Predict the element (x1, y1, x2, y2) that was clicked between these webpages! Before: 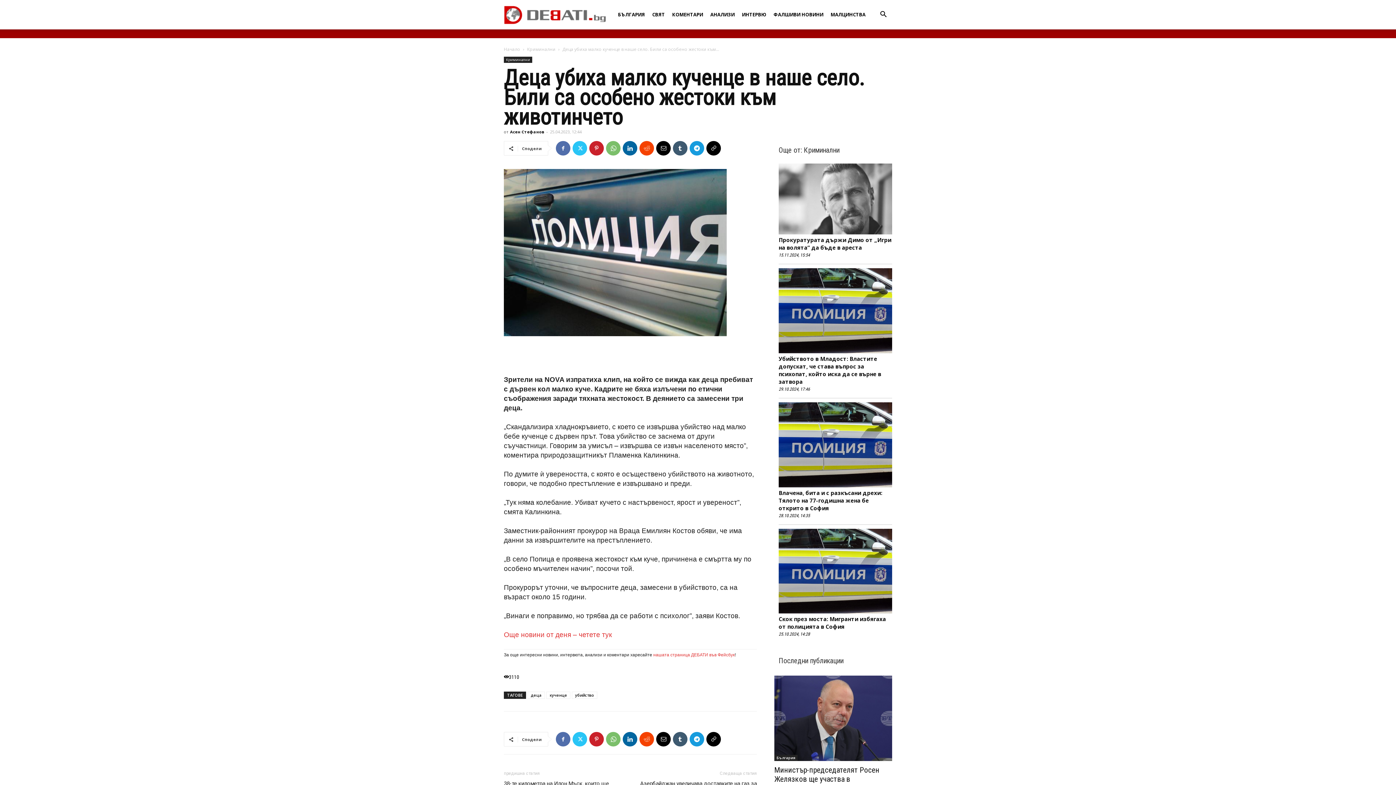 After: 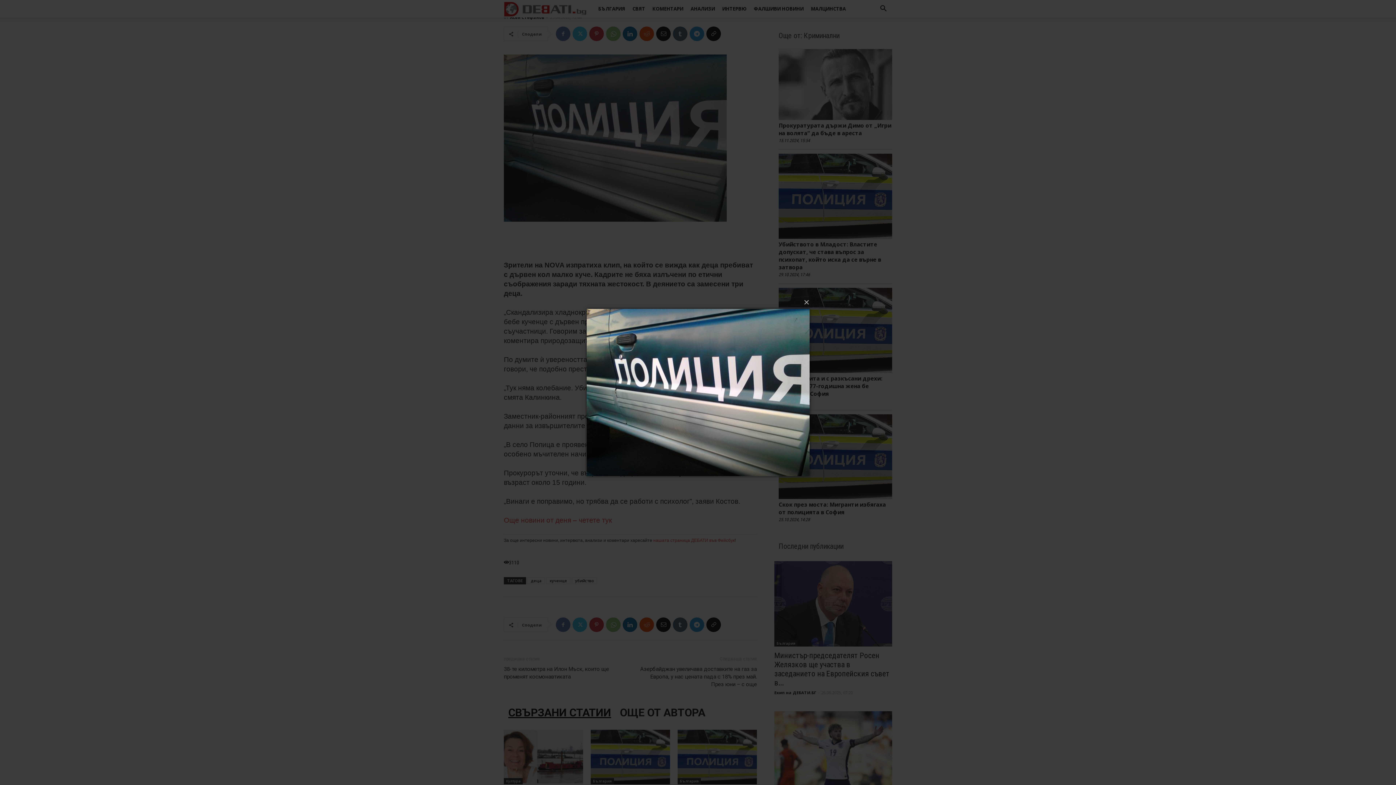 Action: bbox: (504, 169, 757, 336)